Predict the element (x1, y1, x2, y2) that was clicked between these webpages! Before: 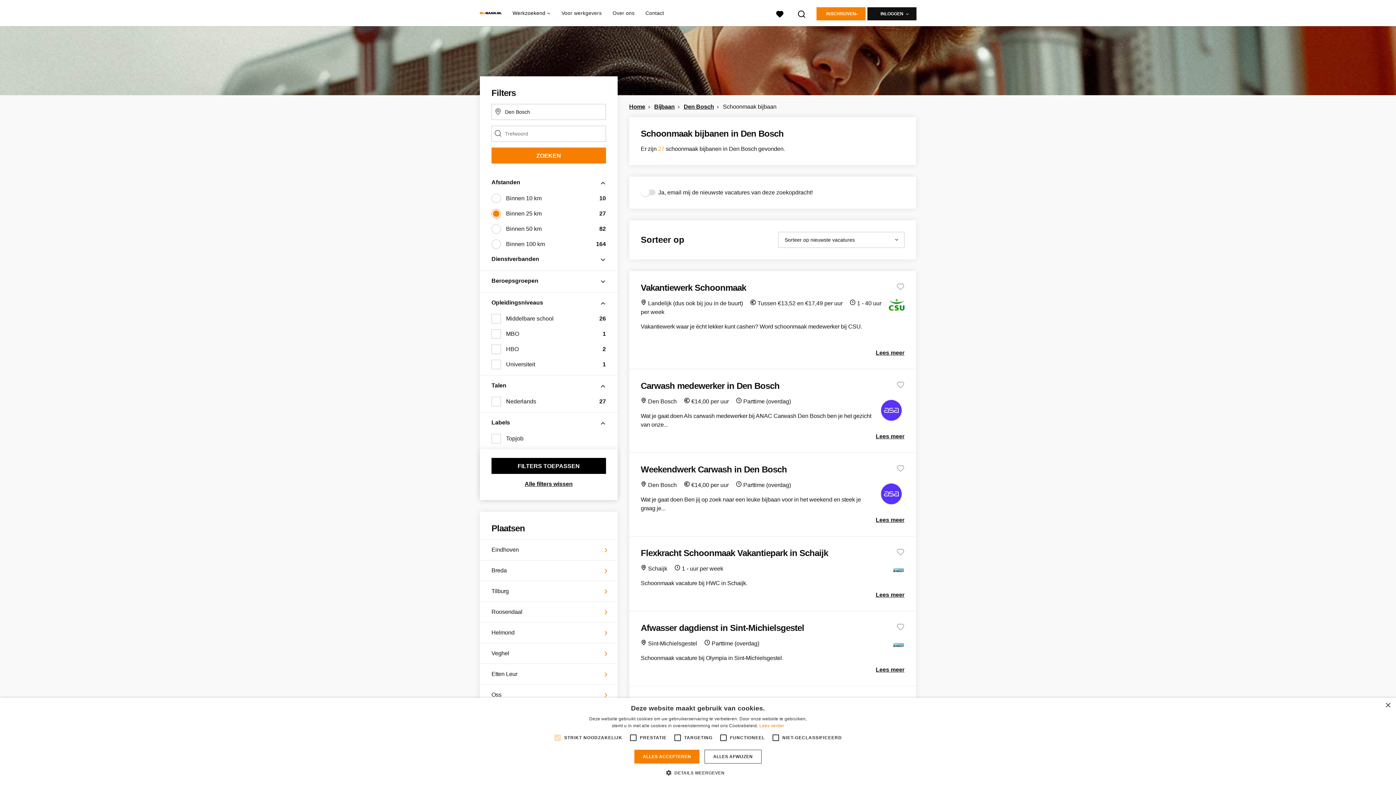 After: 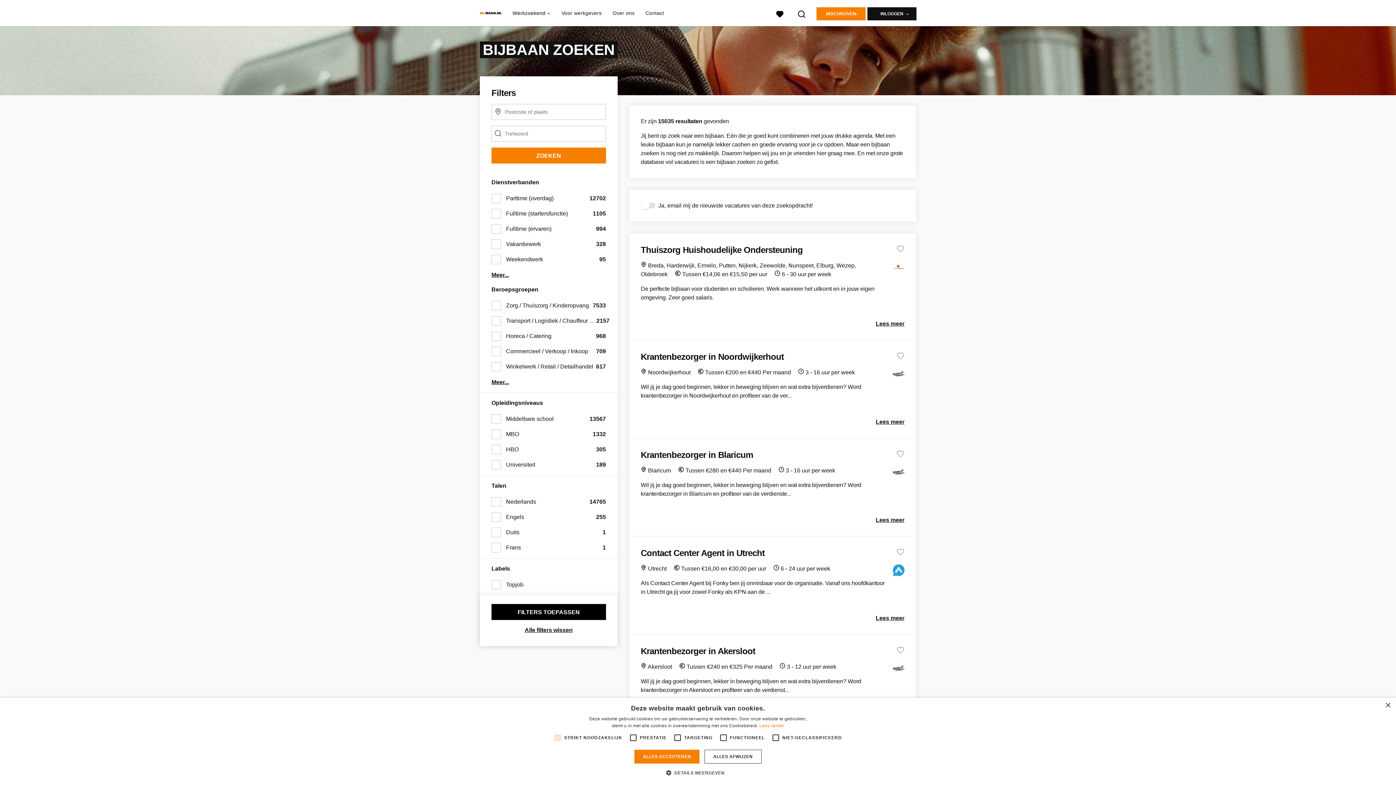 Action: bbox: (491, 480, 606, 488) label: Alle filters wissen